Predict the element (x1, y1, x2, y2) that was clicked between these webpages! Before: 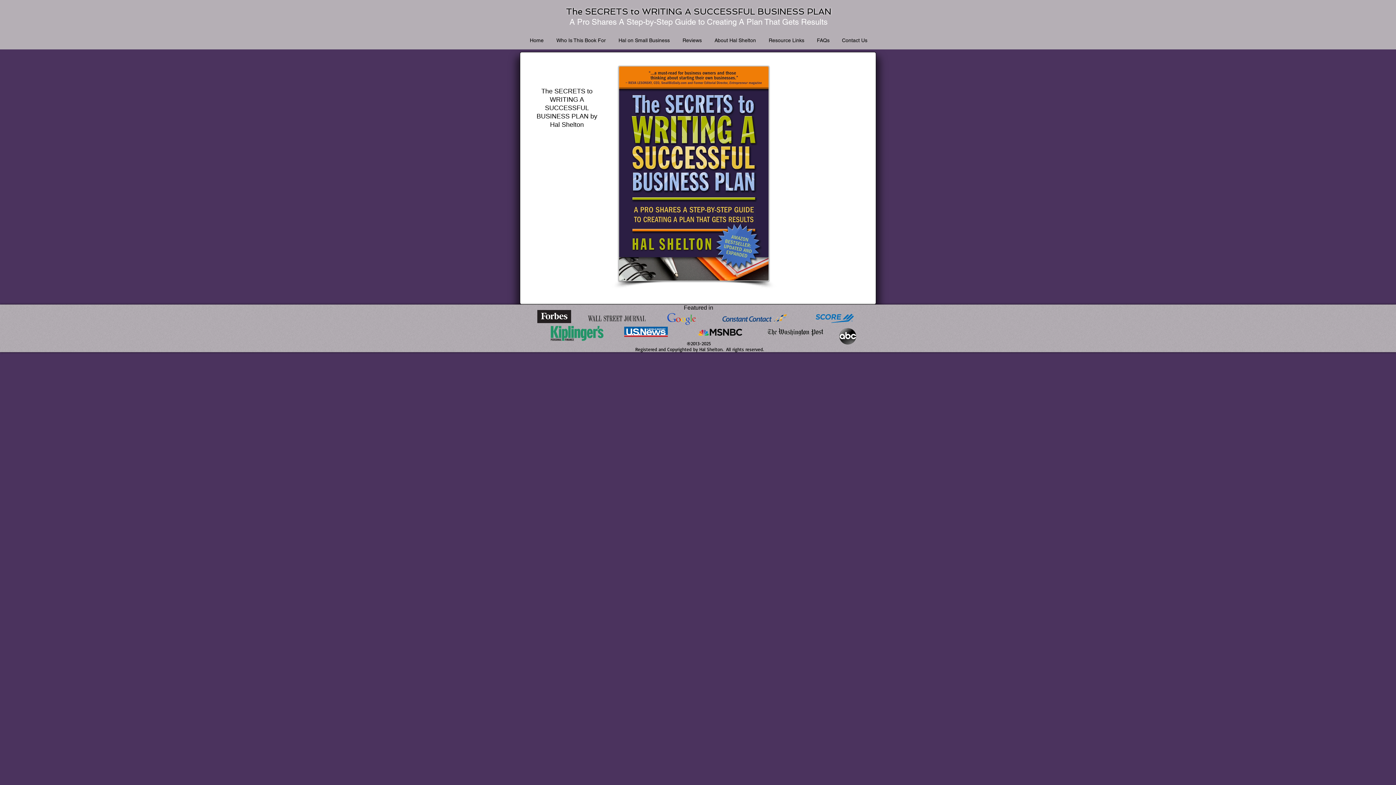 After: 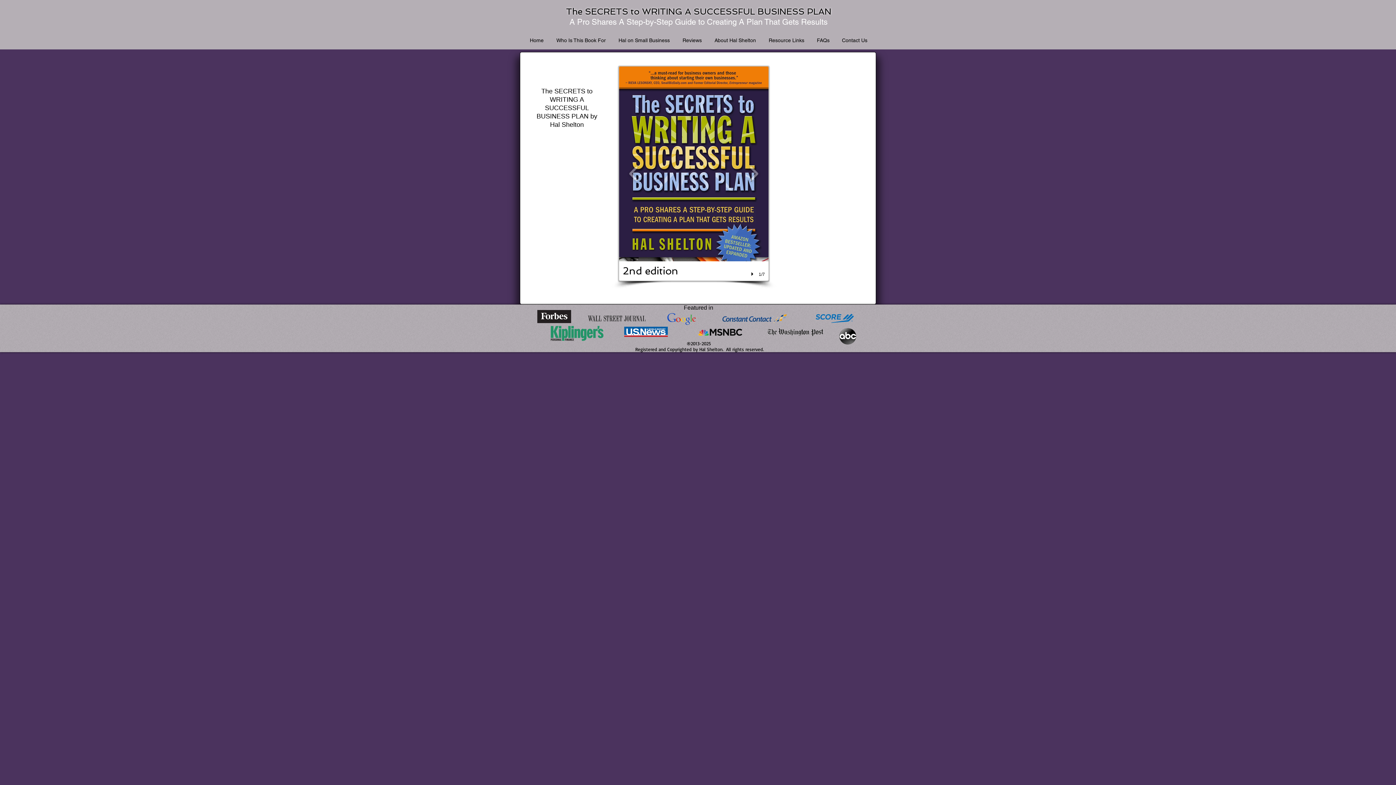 Action: label: play bbox: (749, 271, 757, 277)